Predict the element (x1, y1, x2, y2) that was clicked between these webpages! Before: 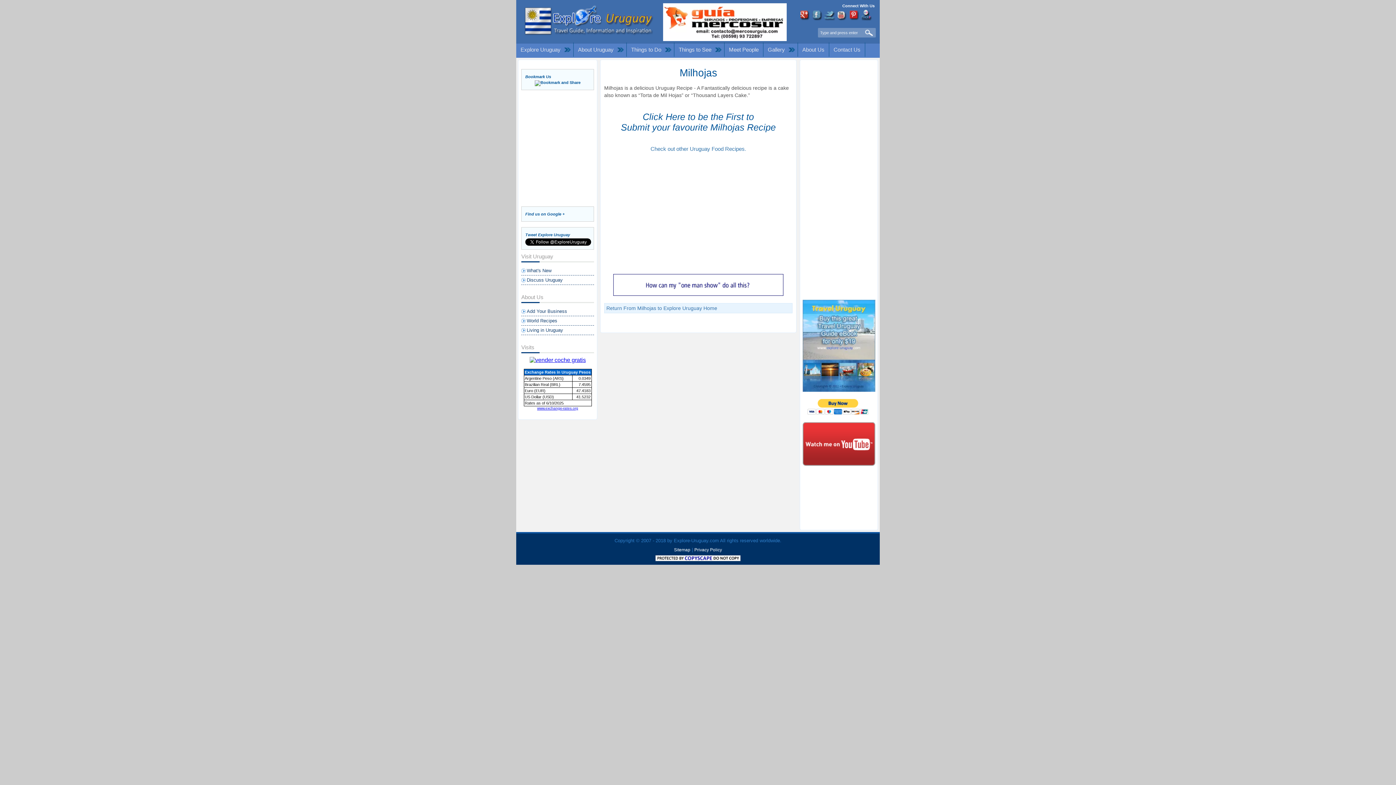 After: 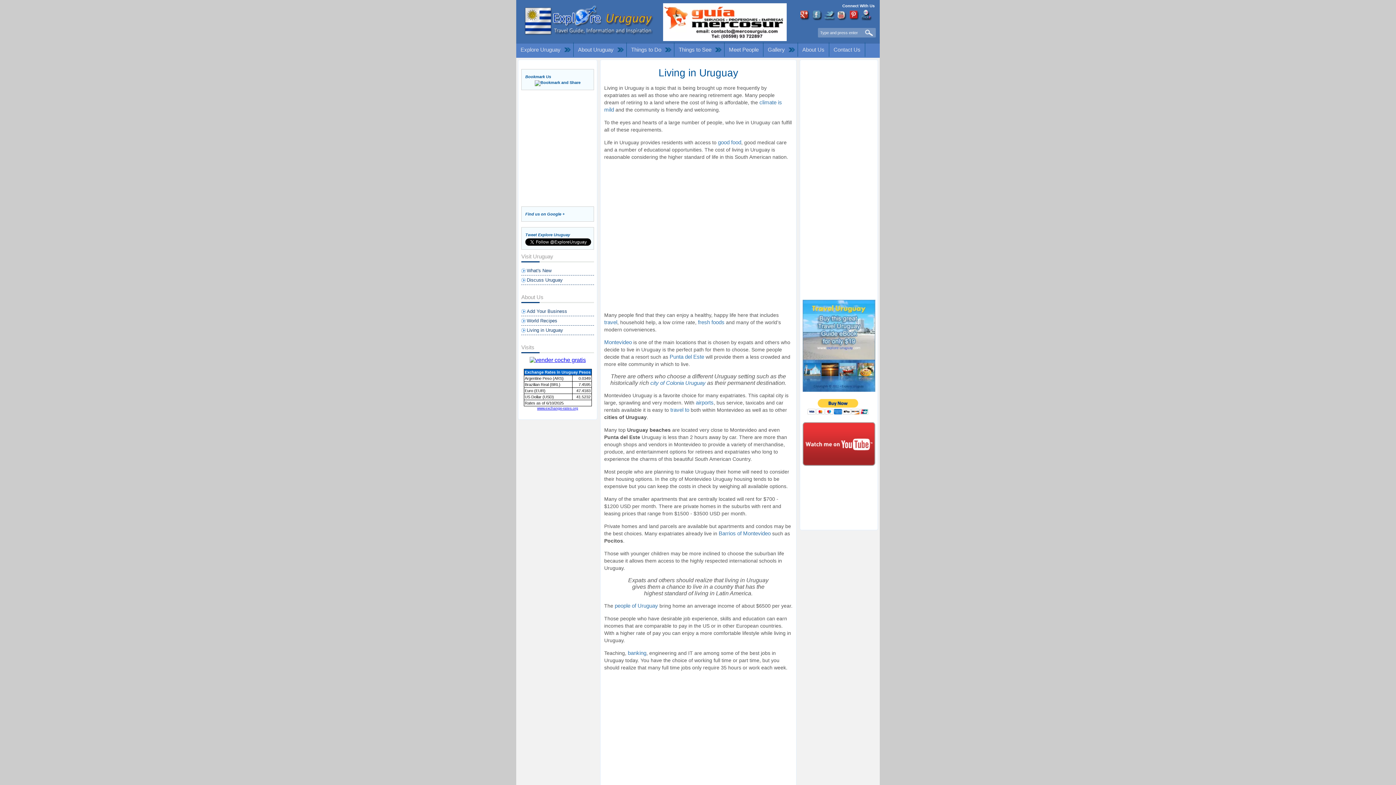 Action: bbox: (521, 327, 563, 333) label: Living in Uruguay